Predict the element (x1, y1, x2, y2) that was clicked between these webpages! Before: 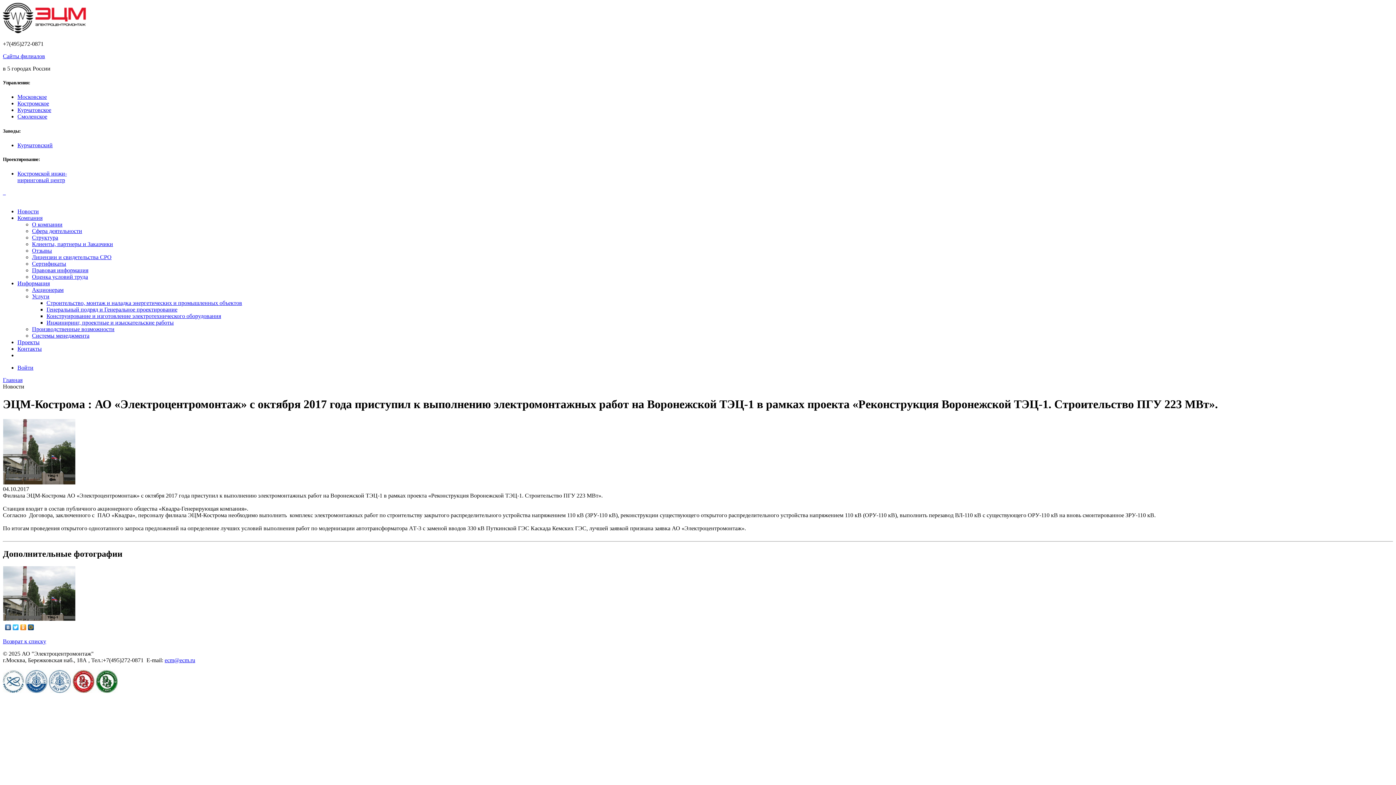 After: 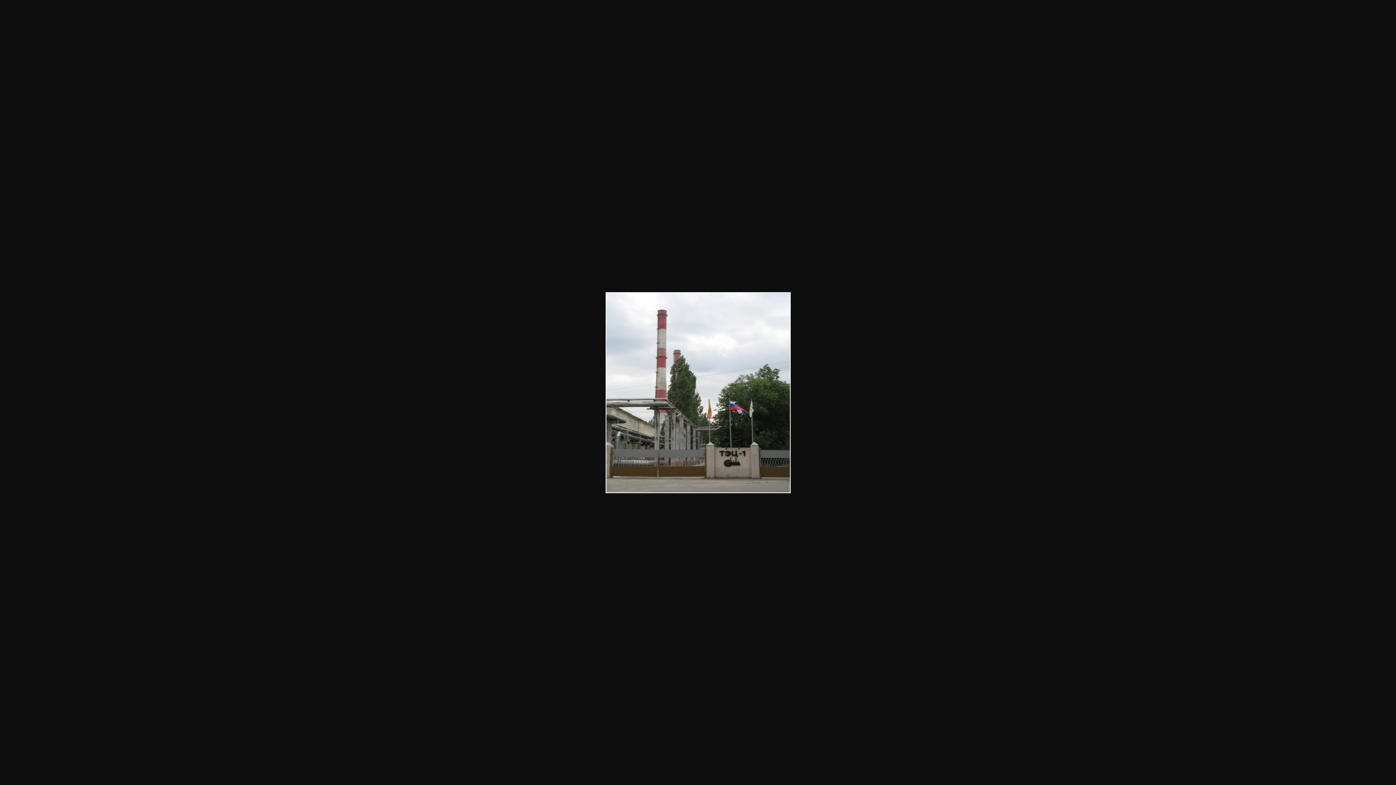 Action: bbox: (2, 615, 75, 622)